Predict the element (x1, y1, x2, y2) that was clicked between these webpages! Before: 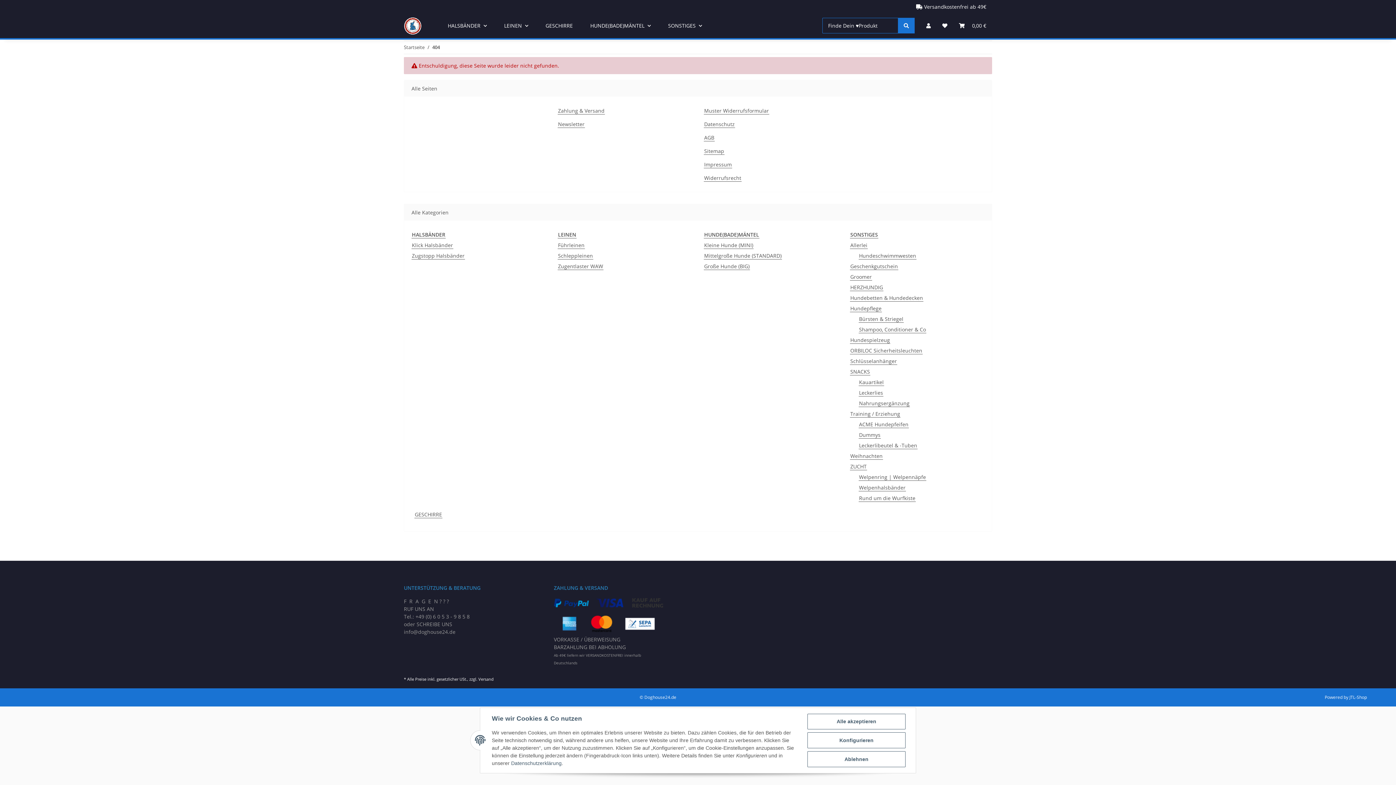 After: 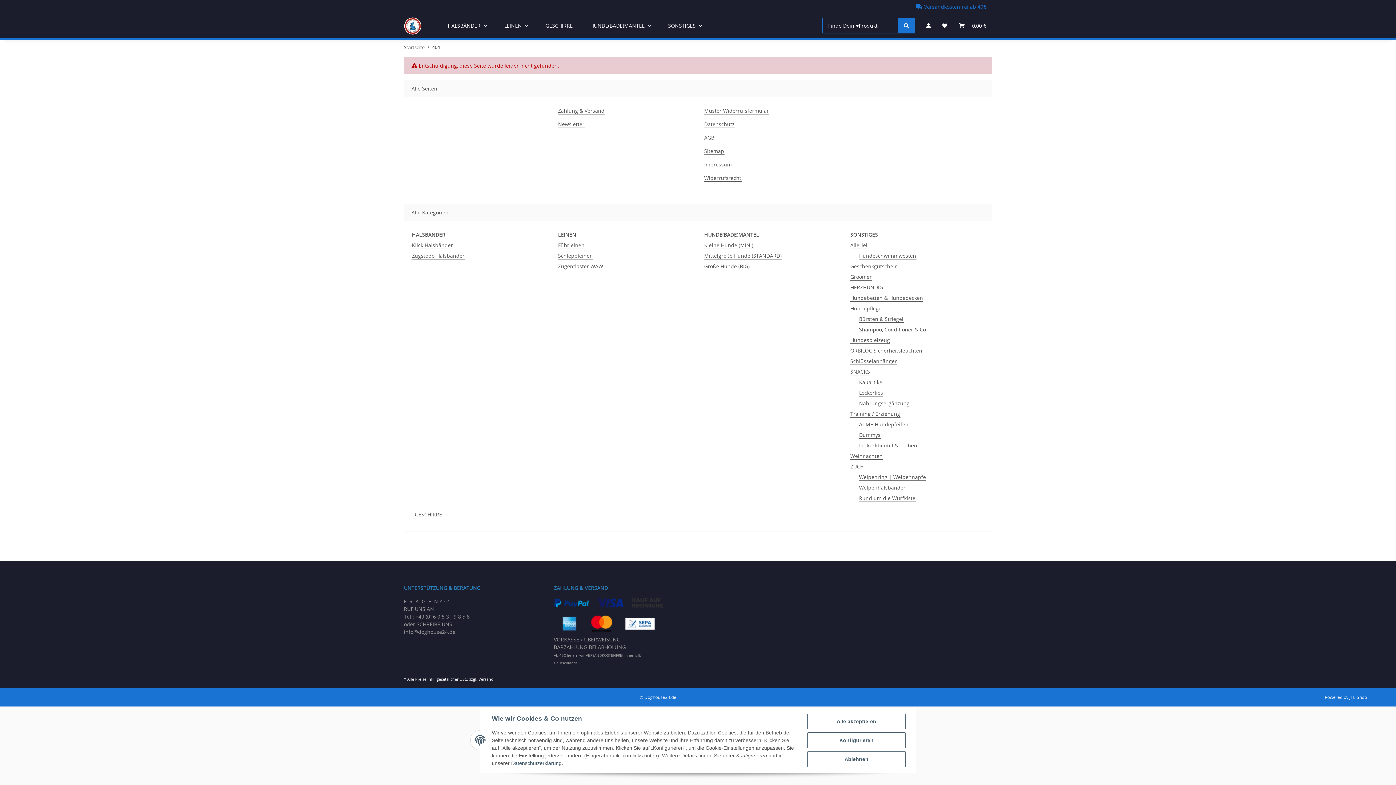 Action: label:  Versandkostenfrei ab 49€ bbox: (910, 0, 992, 13)